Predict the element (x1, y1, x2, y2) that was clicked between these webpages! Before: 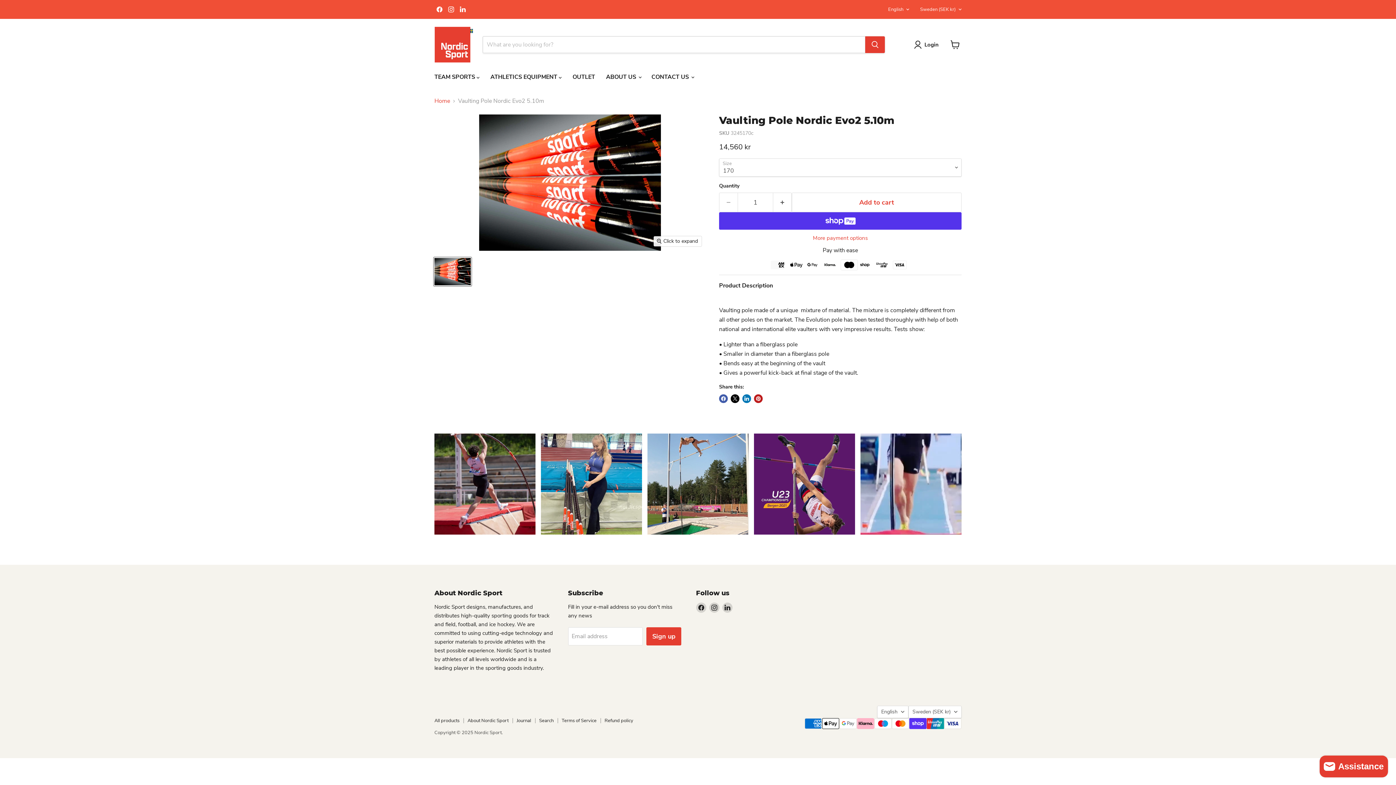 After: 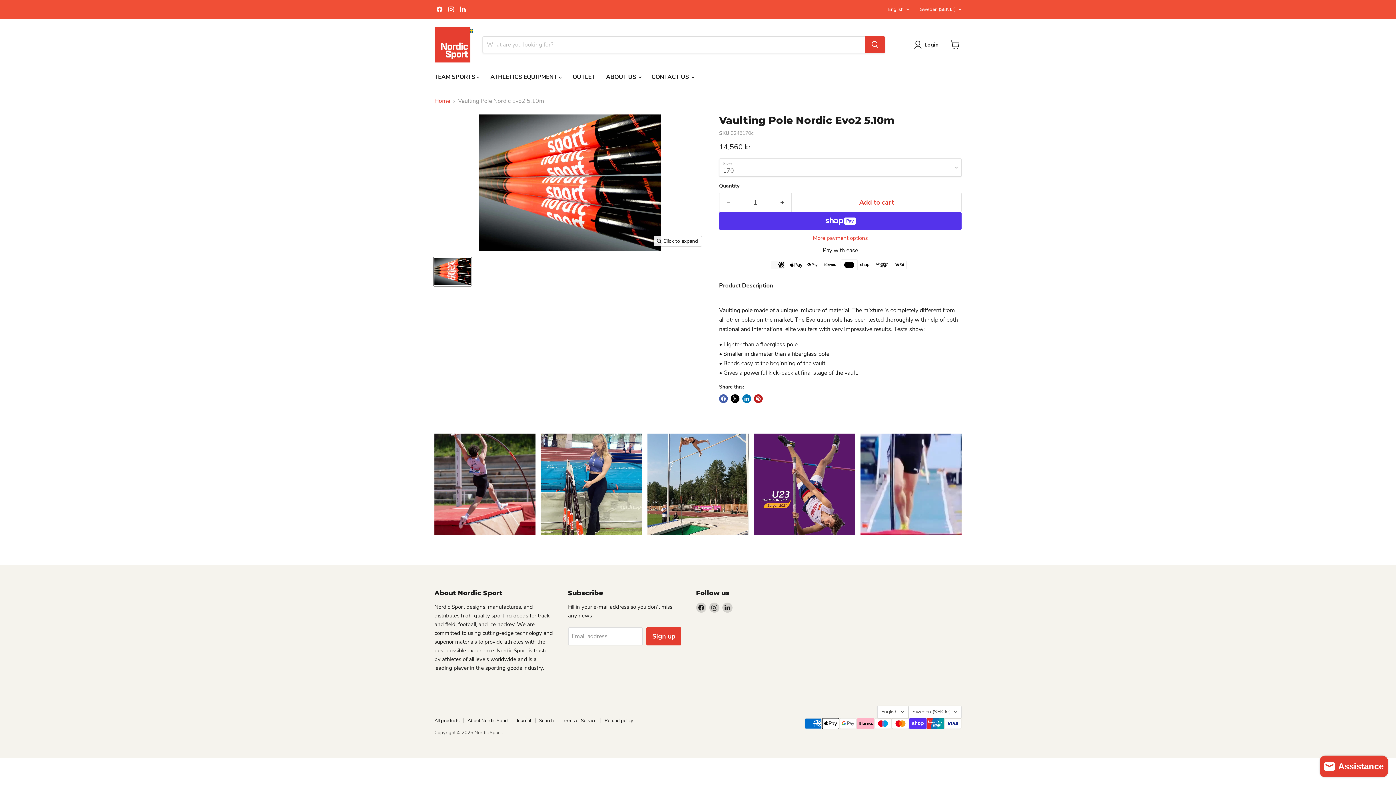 Action: label: Find us on LinkedIn bbox: (457, 4, 468, 14)